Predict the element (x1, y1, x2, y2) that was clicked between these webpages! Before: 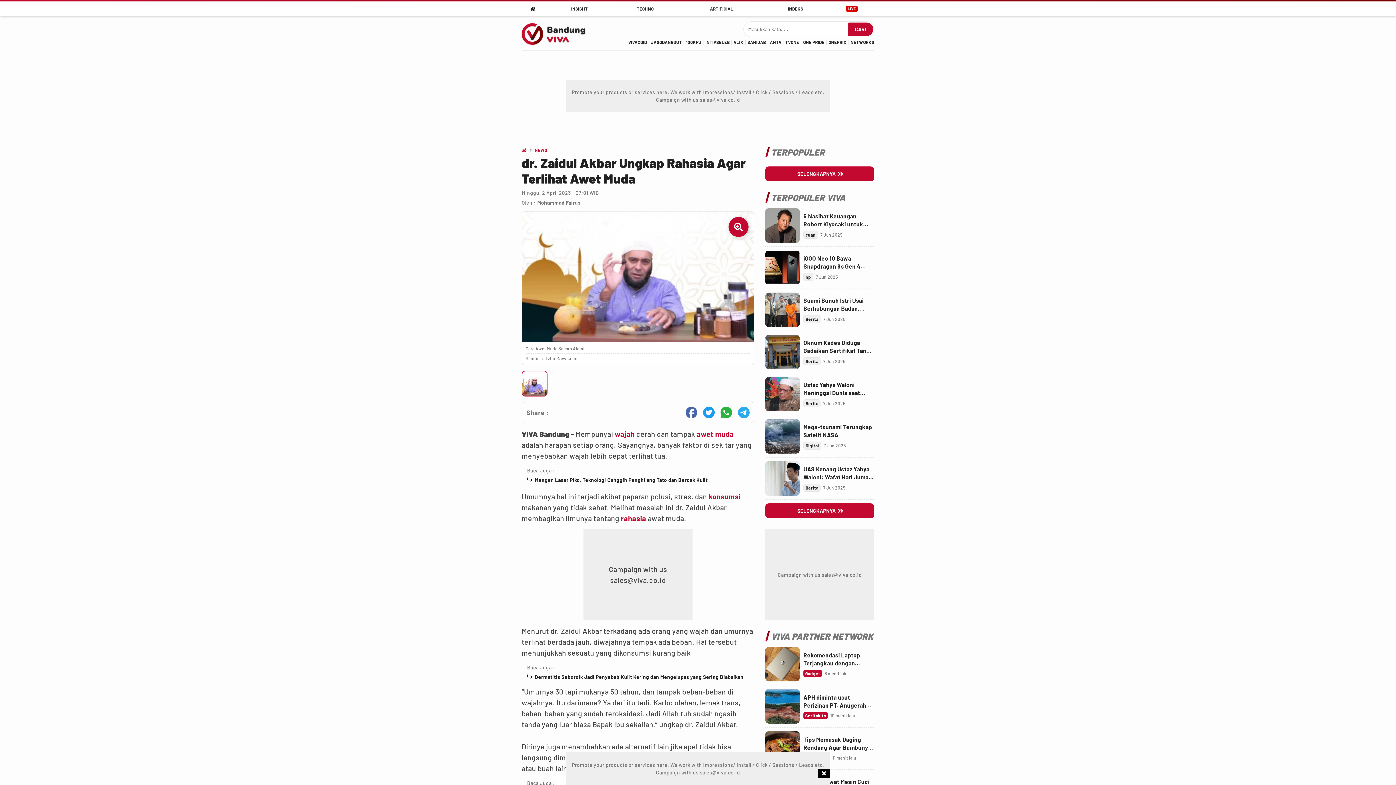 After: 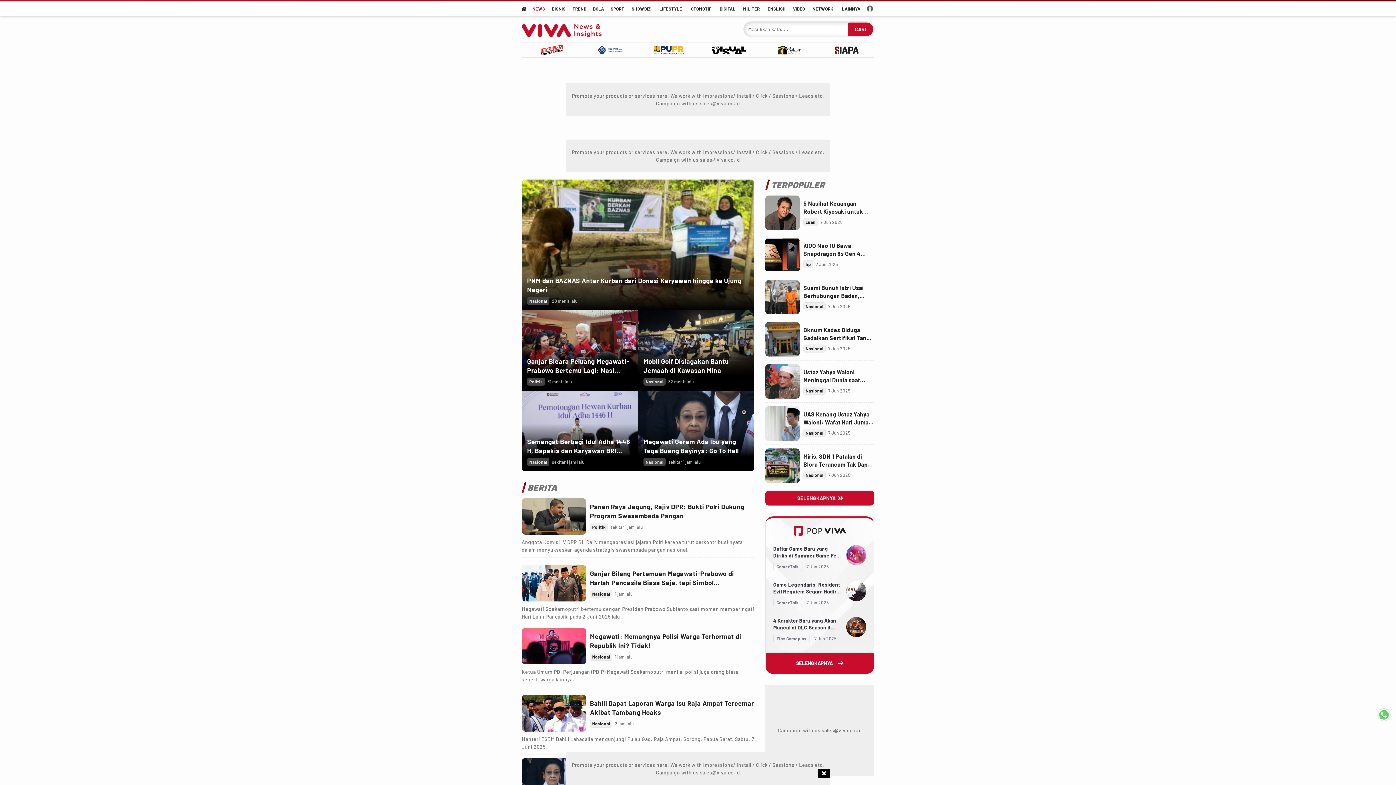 Action: label: Berita bbox: (803, 399, 820, 407)